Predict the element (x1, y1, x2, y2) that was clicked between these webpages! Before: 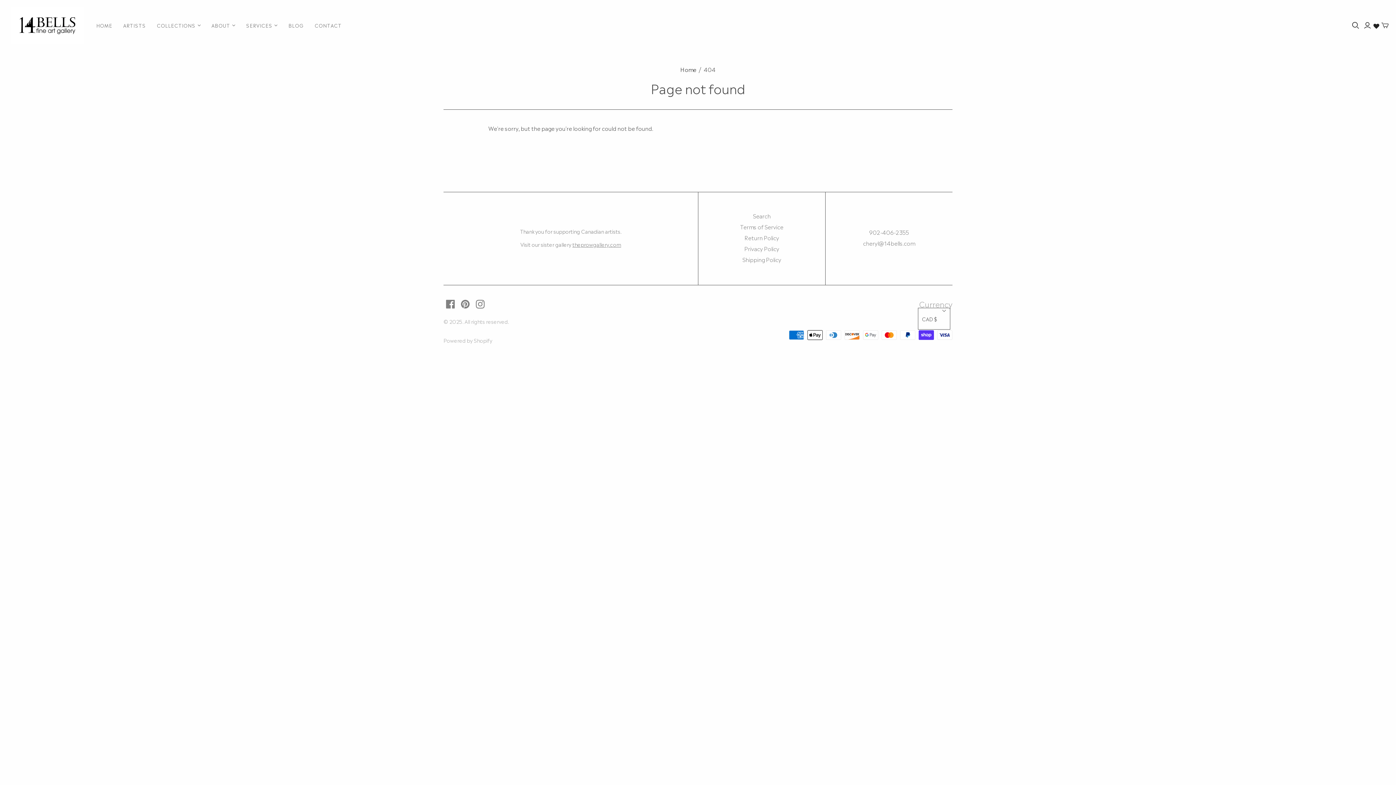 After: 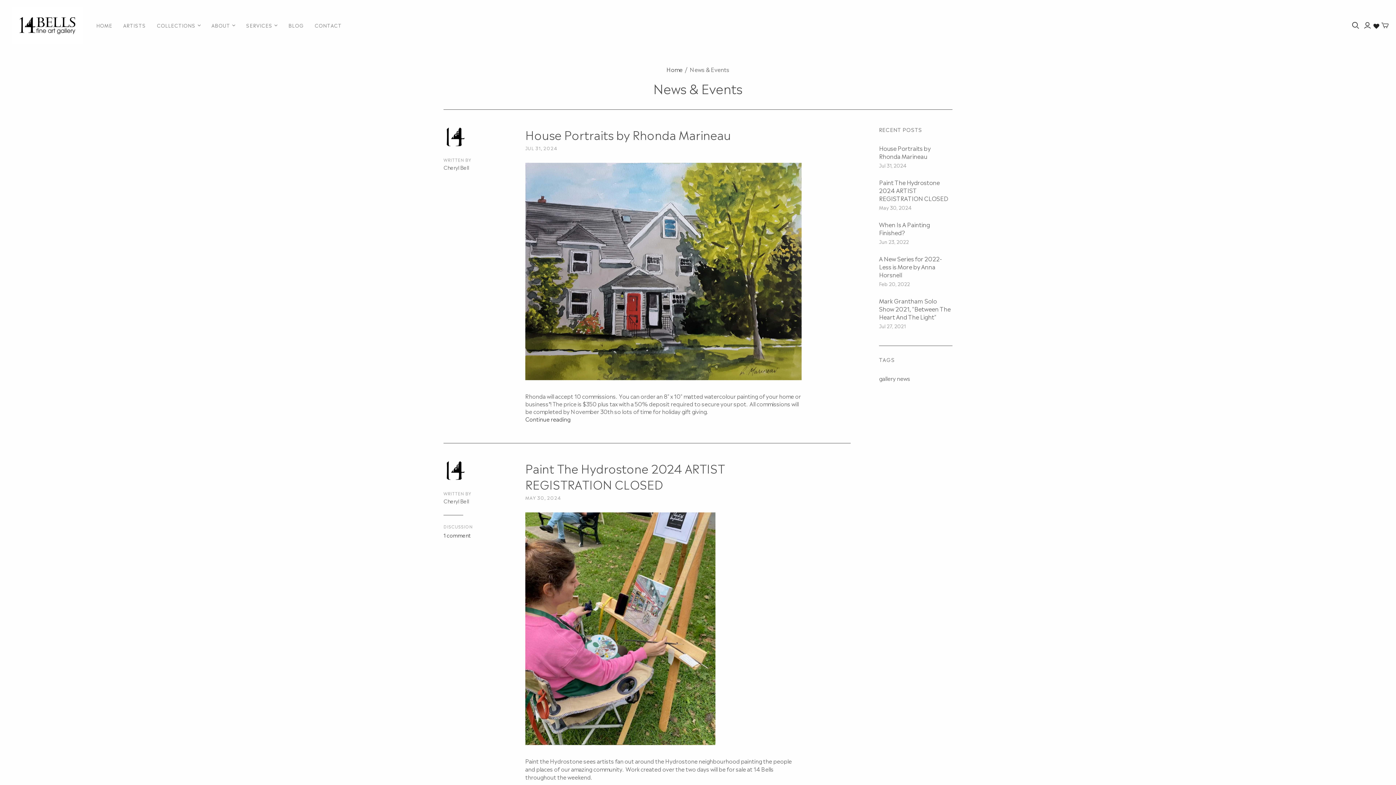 Action: bbox: (283, 16, 309, 34) label: BLOG